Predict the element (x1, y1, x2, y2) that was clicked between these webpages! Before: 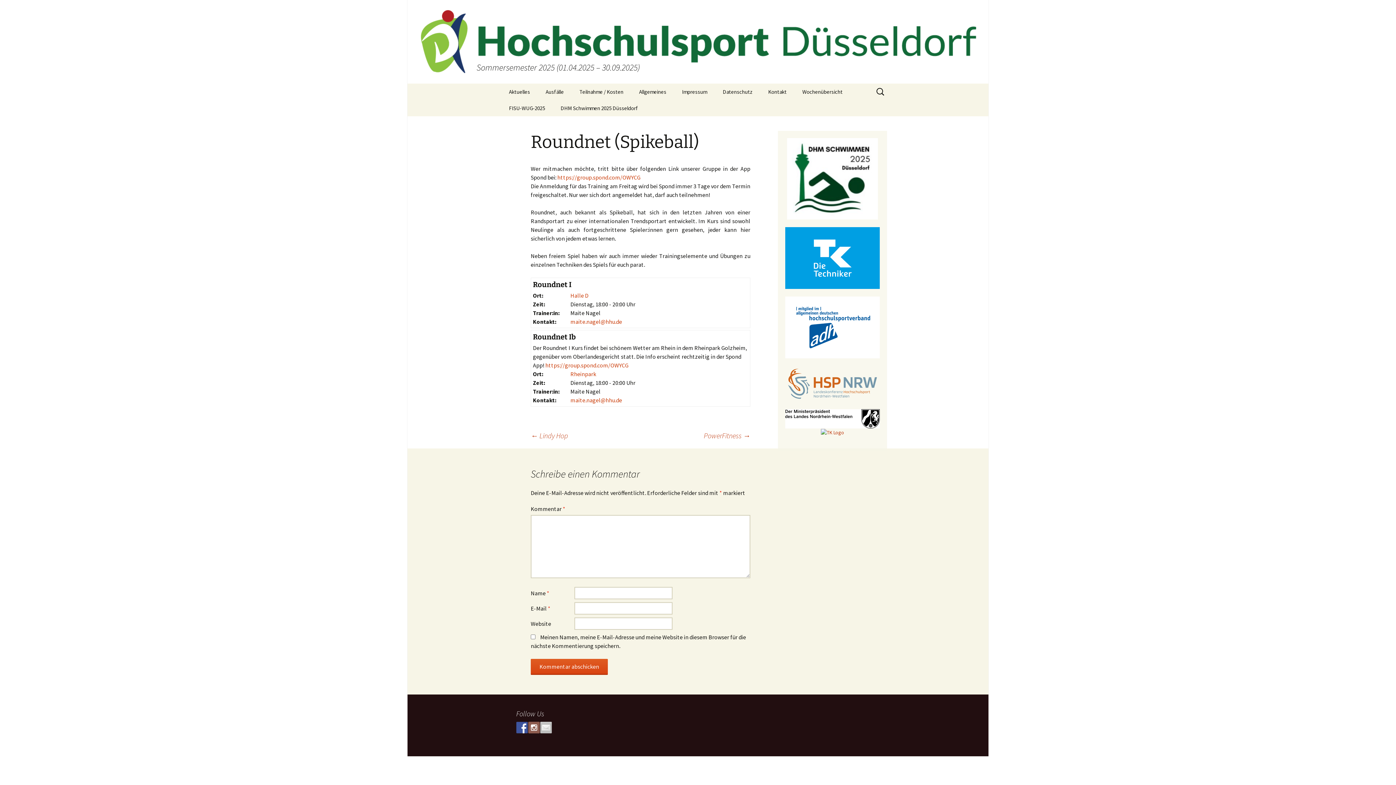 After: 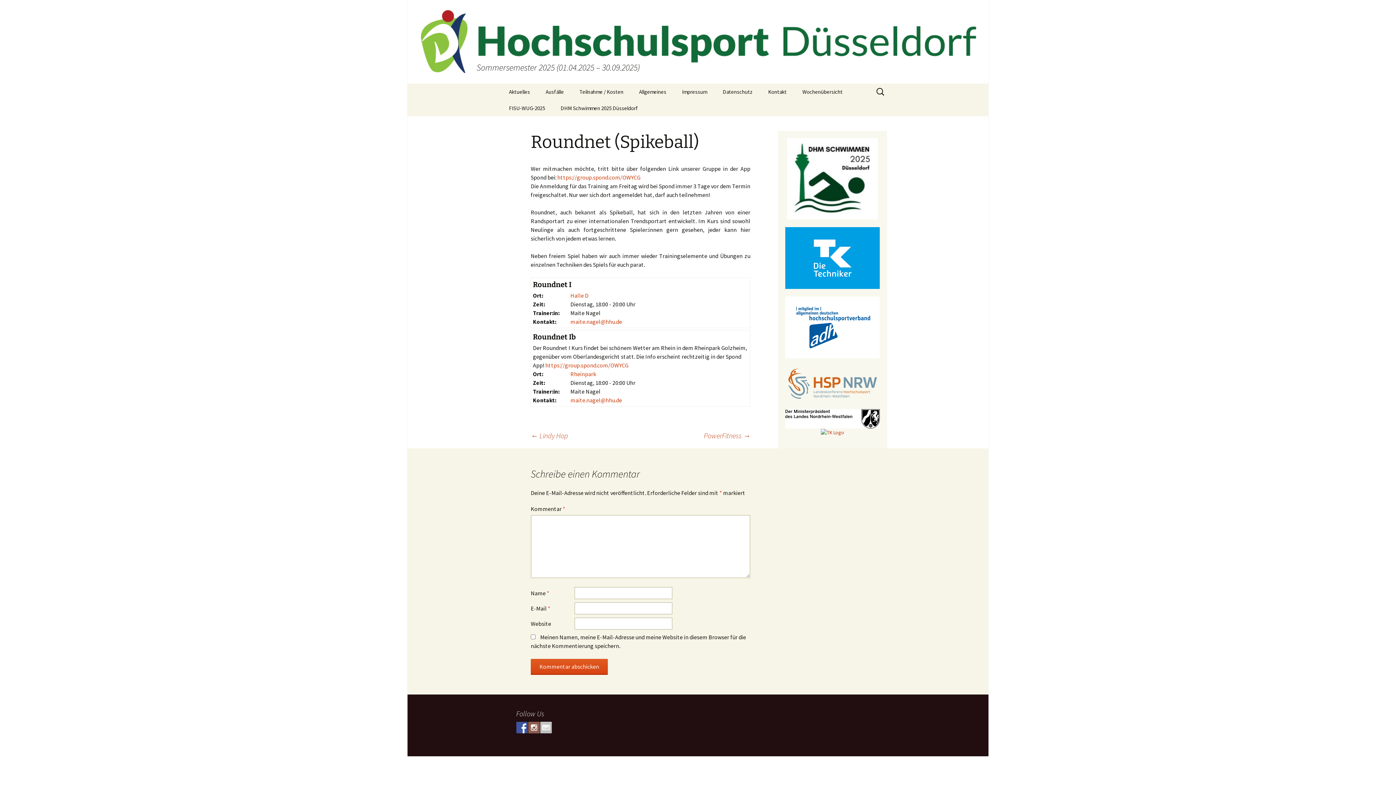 Action: bbox: (540, 722, 552, 733)